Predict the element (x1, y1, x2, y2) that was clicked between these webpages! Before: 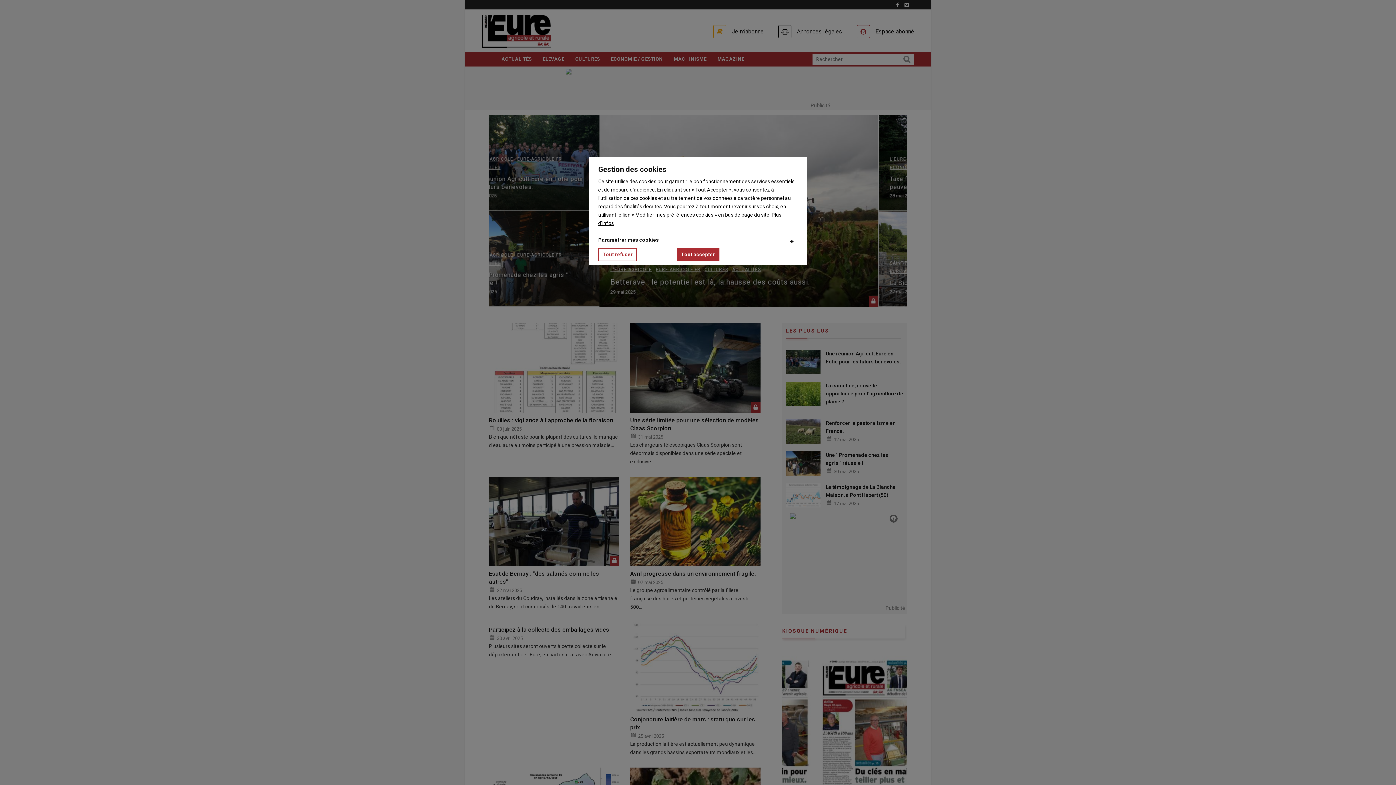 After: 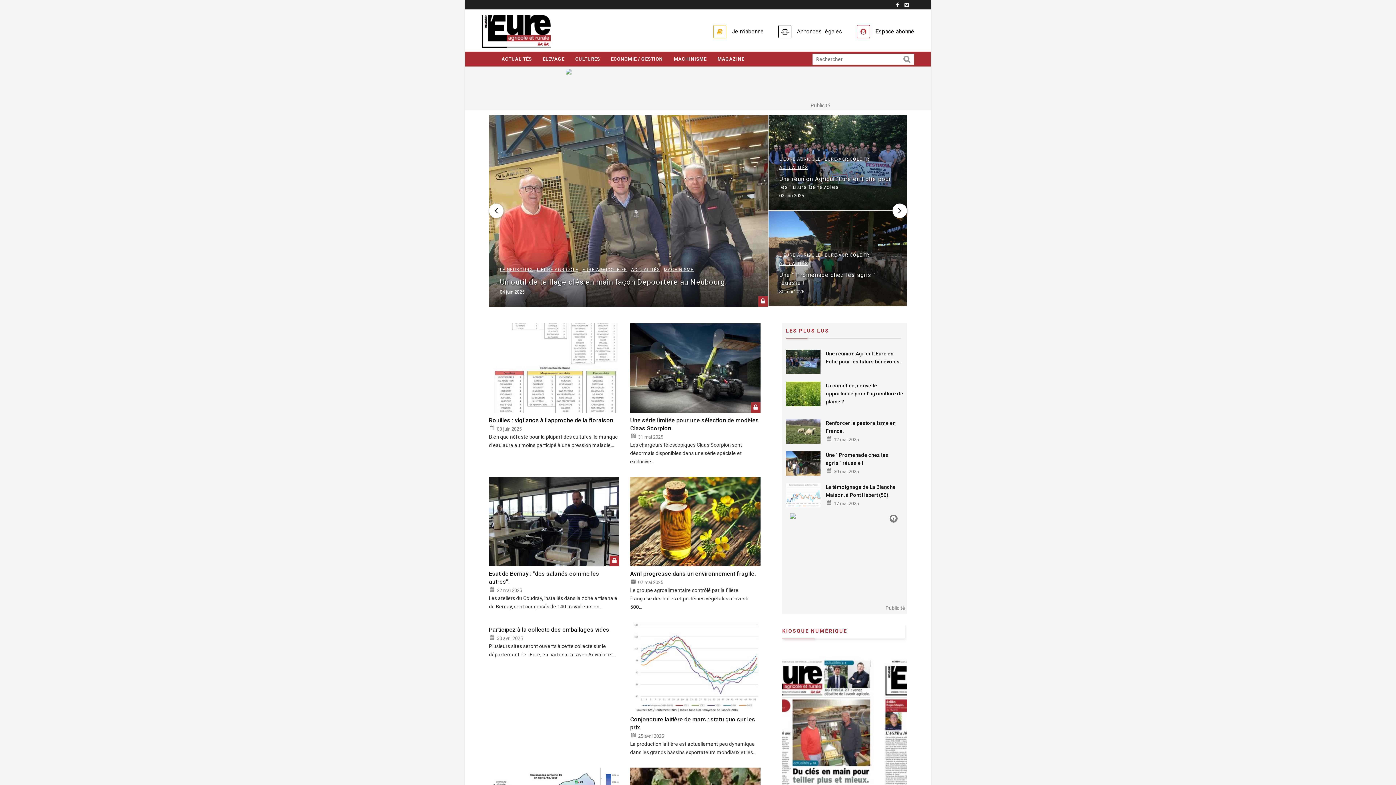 Action: label: Tout refuser bbox: (598, 248, 637, 261)